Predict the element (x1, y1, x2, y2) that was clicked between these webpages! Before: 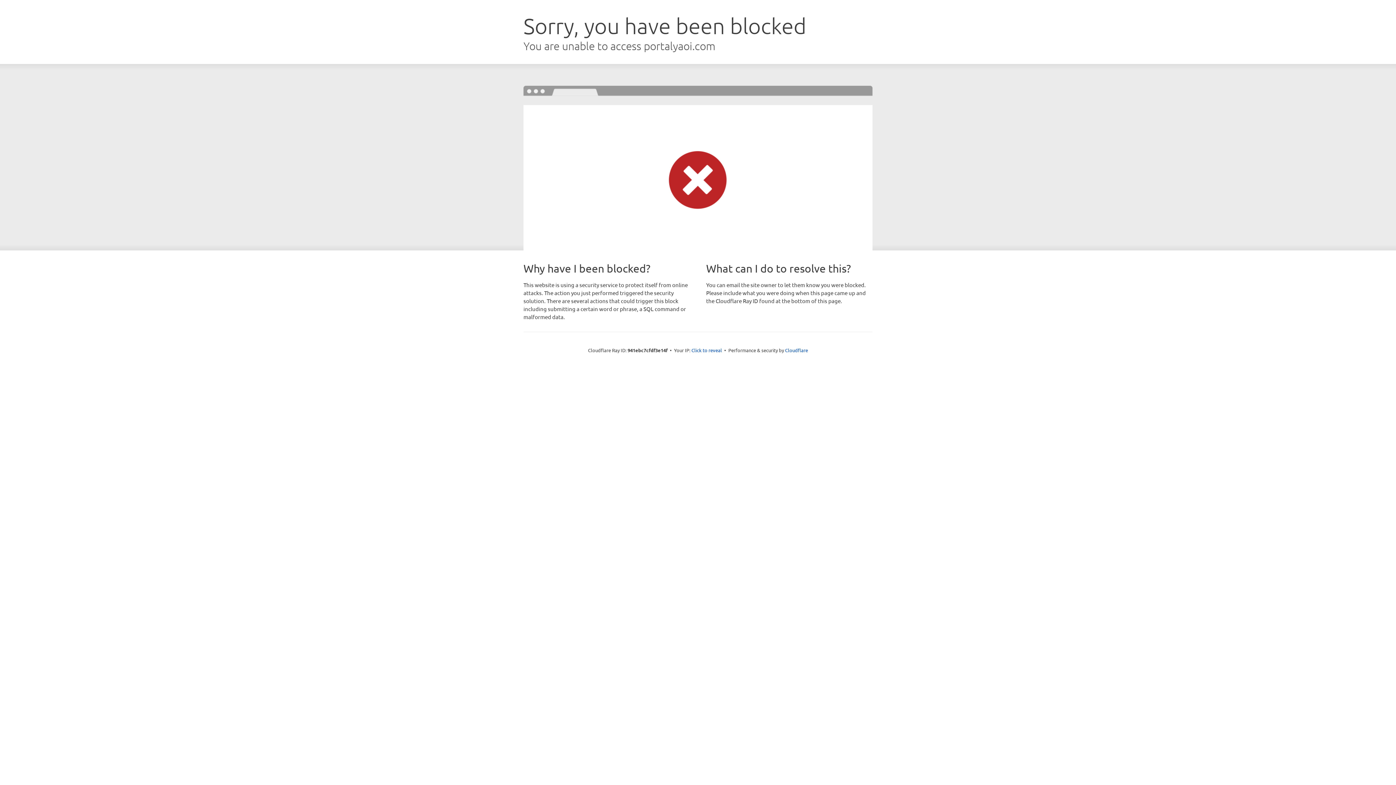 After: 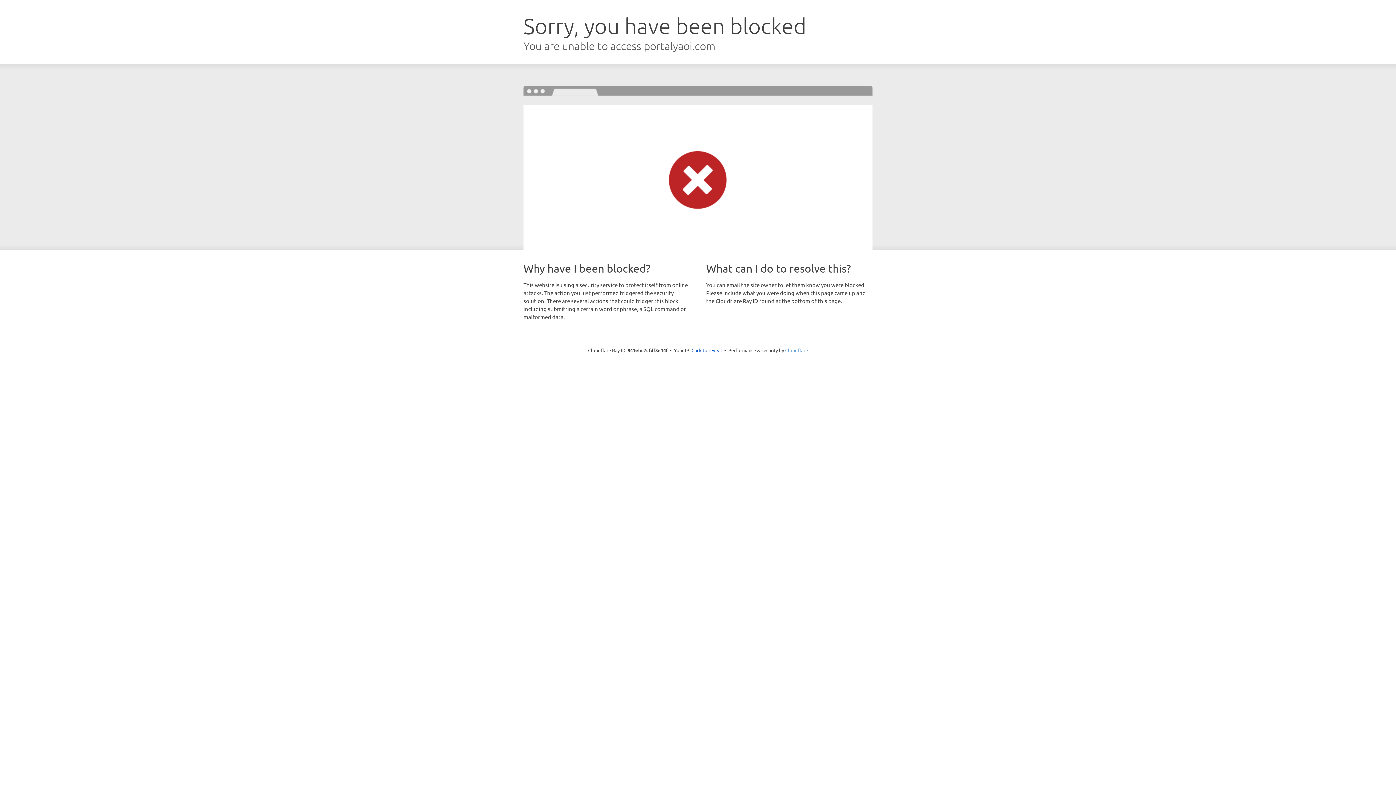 Action: bbox: (785, 347, 808, 353) label: Cloudflare